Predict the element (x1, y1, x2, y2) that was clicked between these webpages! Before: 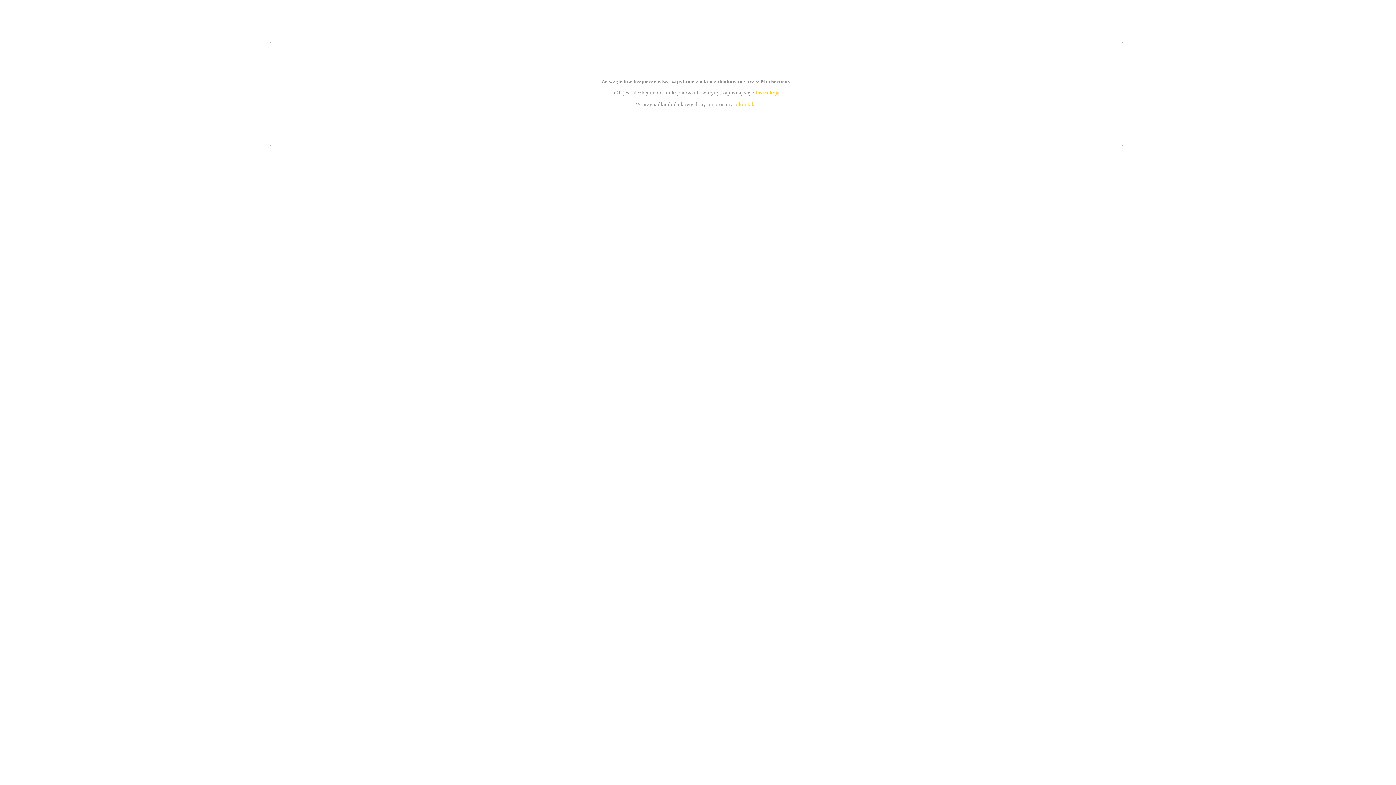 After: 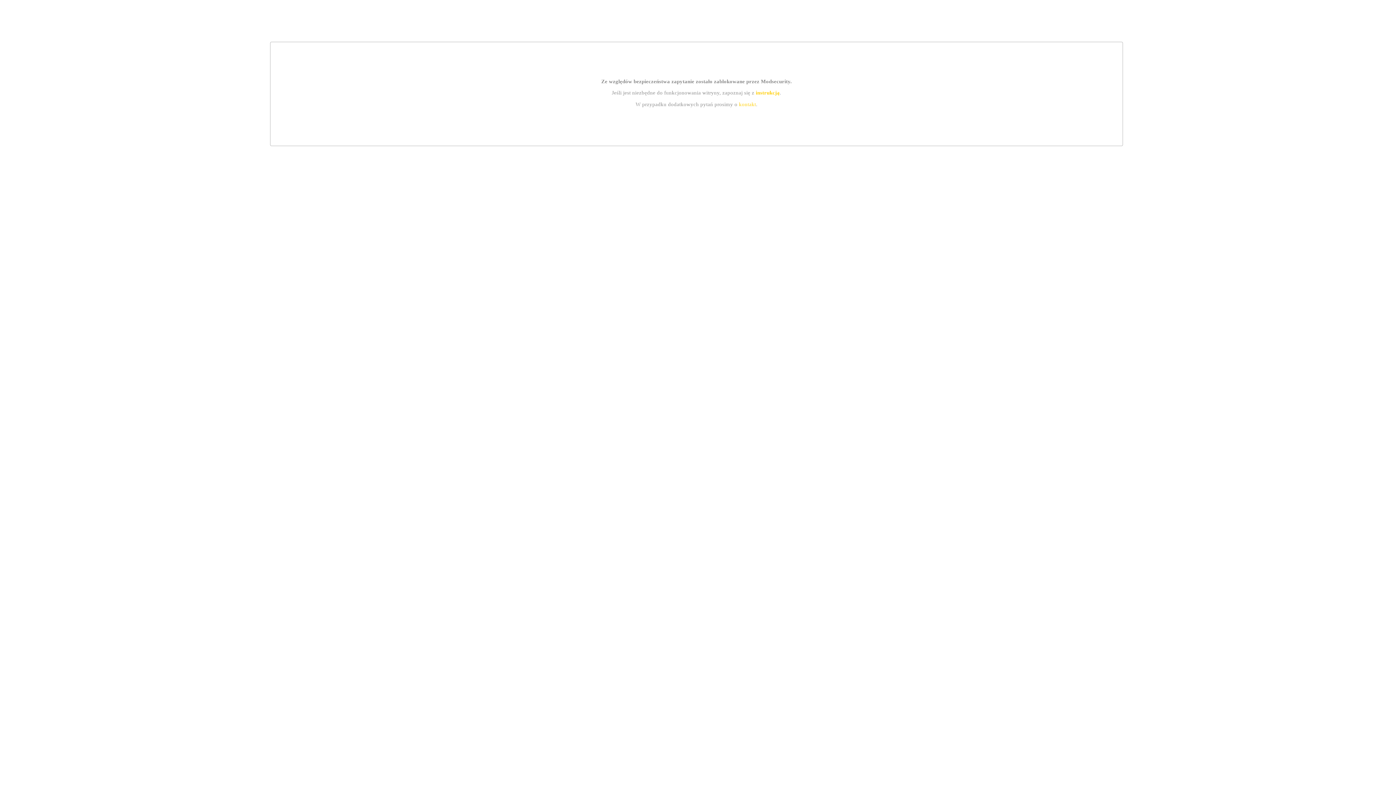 Action: label: kontakt bbox: (739, 101, 756, 107)